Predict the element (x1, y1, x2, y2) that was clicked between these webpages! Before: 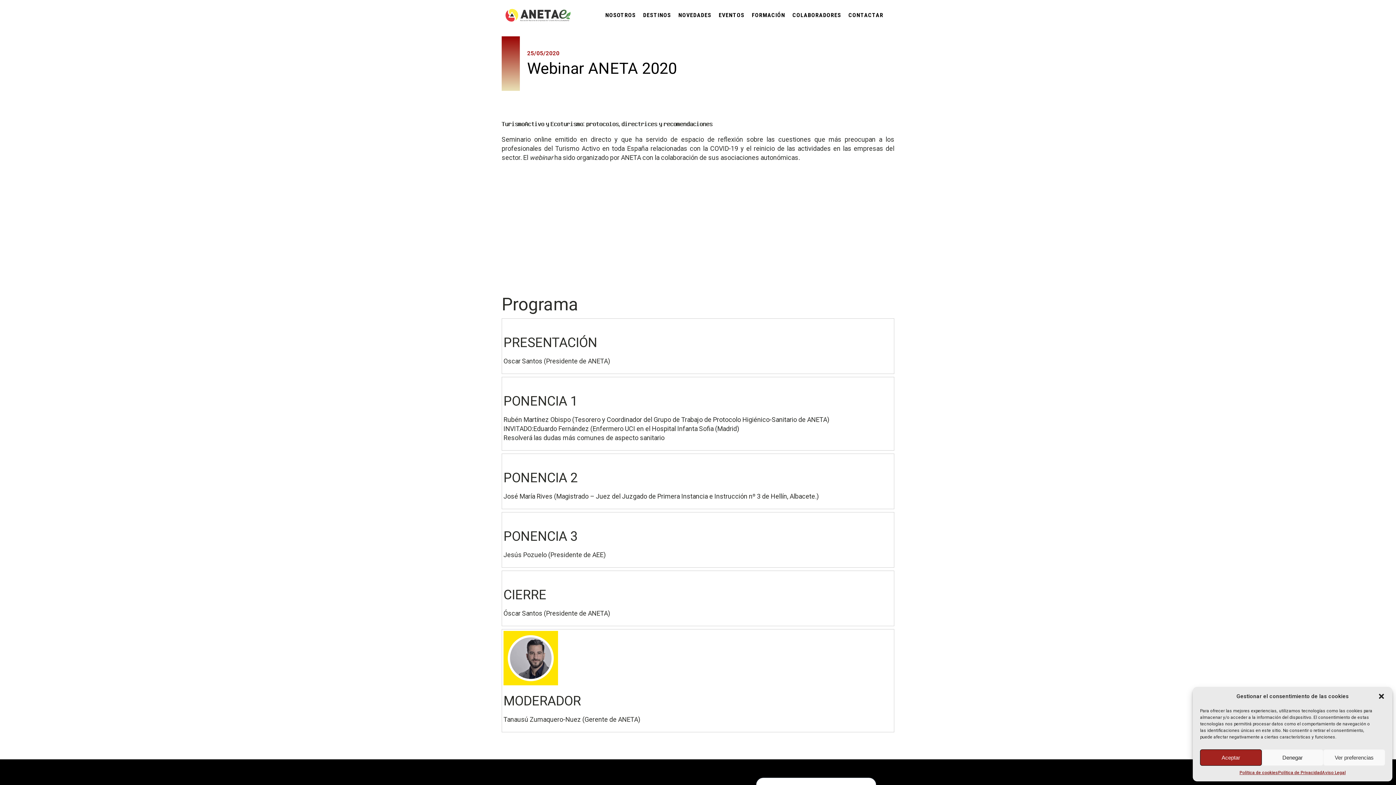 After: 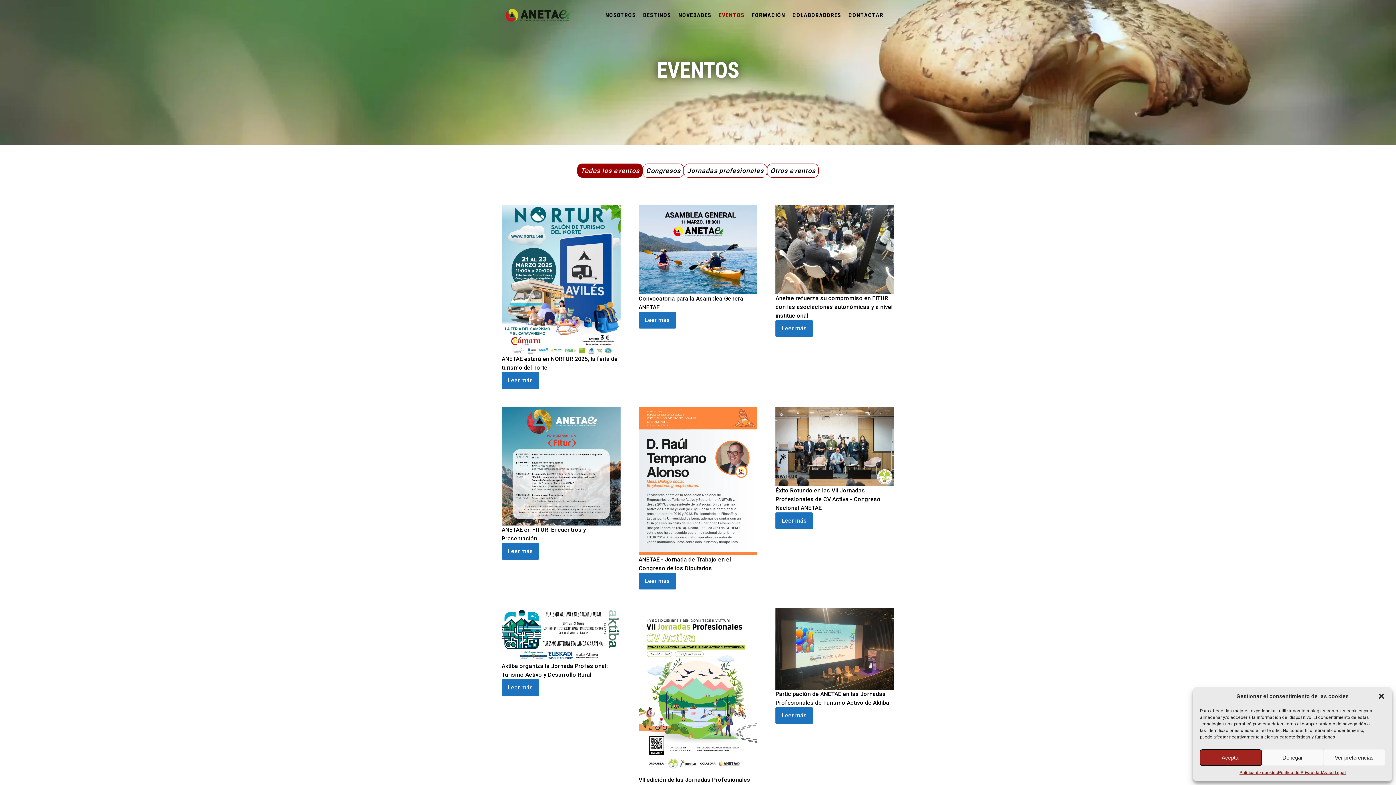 Action: bbox: (715, 7, 748, 23) label: EVENTOS